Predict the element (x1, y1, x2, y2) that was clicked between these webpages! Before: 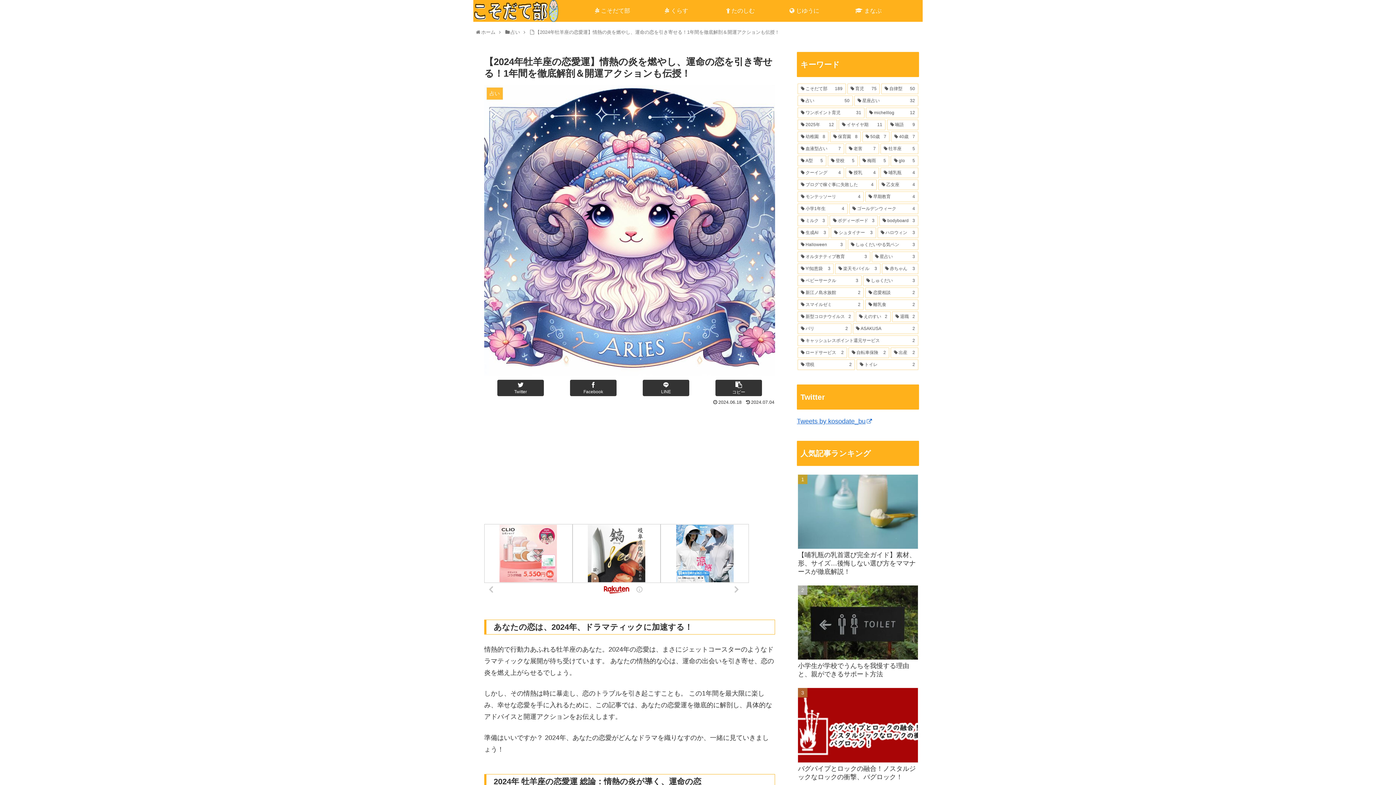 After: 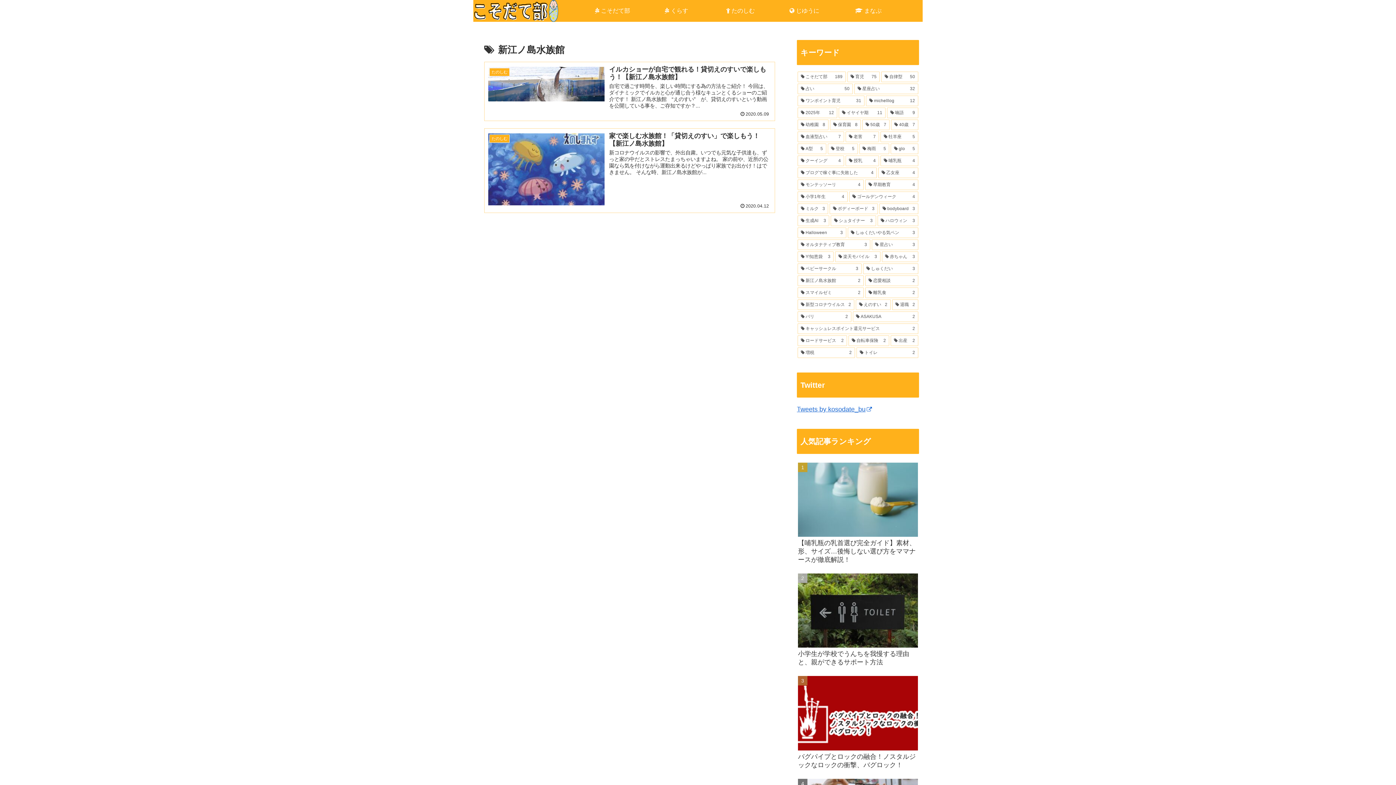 Action: label: 新江ノ島水族館 (2個の項目) bbox: (797, 287, 864, 298)